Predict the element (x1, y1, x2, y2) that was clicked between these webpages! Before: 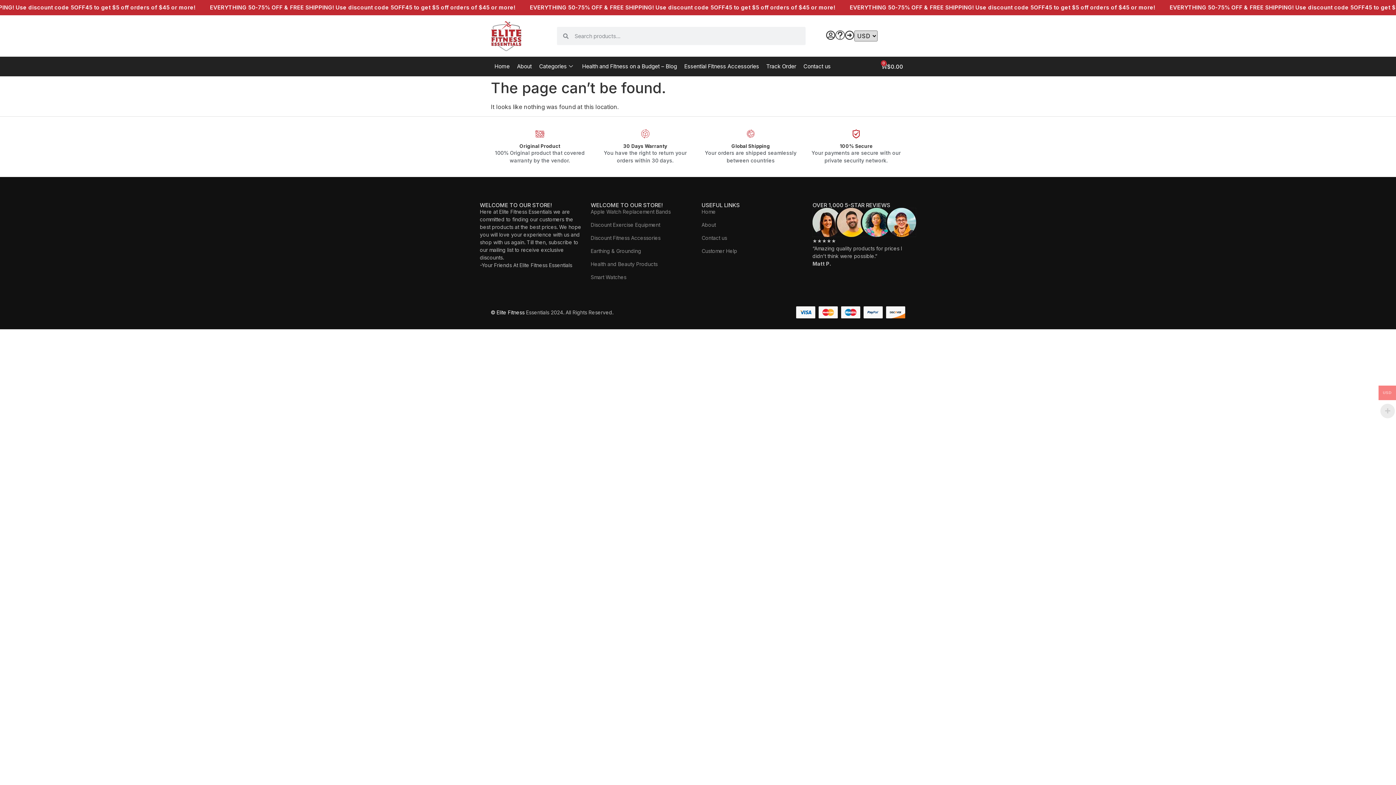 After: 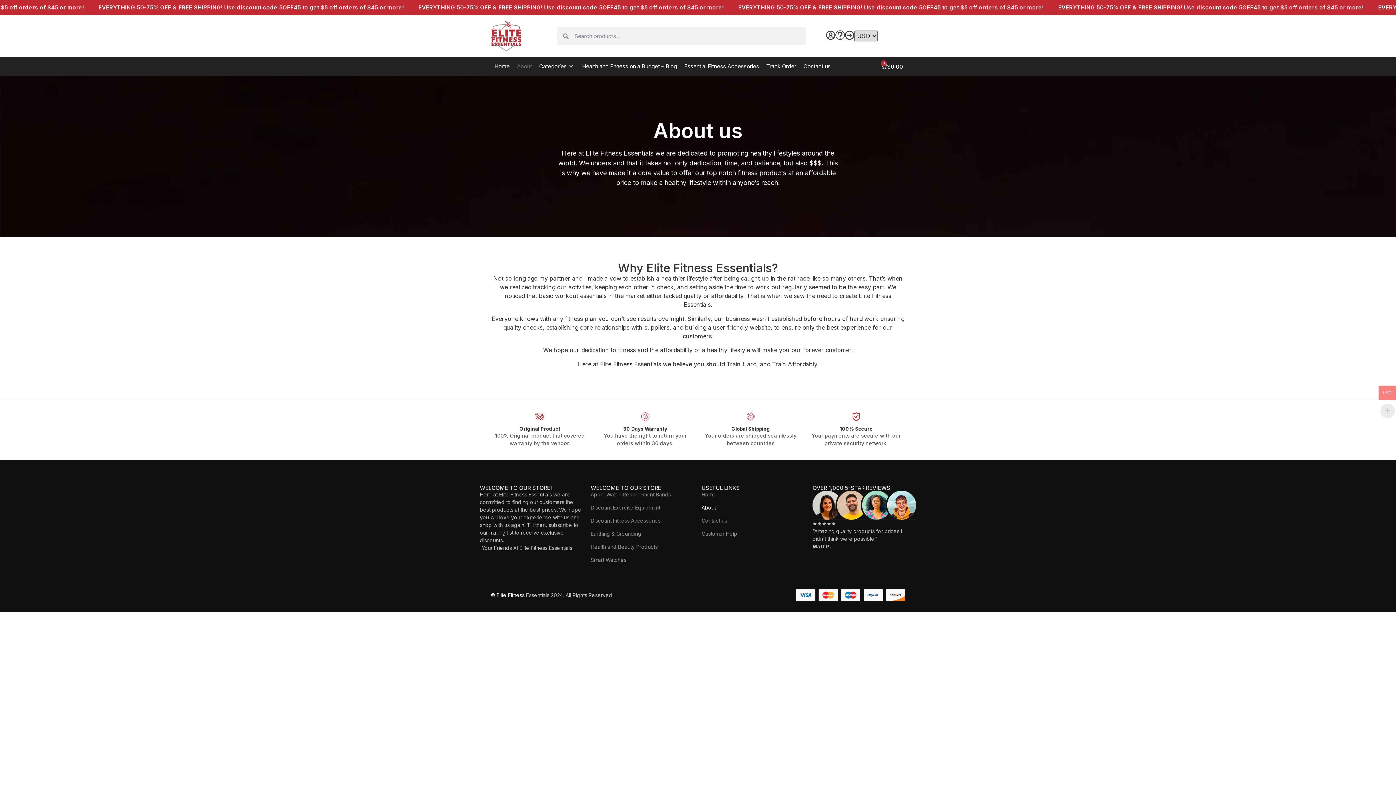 Action: bbox: (513, 62, 535, 70) label: About